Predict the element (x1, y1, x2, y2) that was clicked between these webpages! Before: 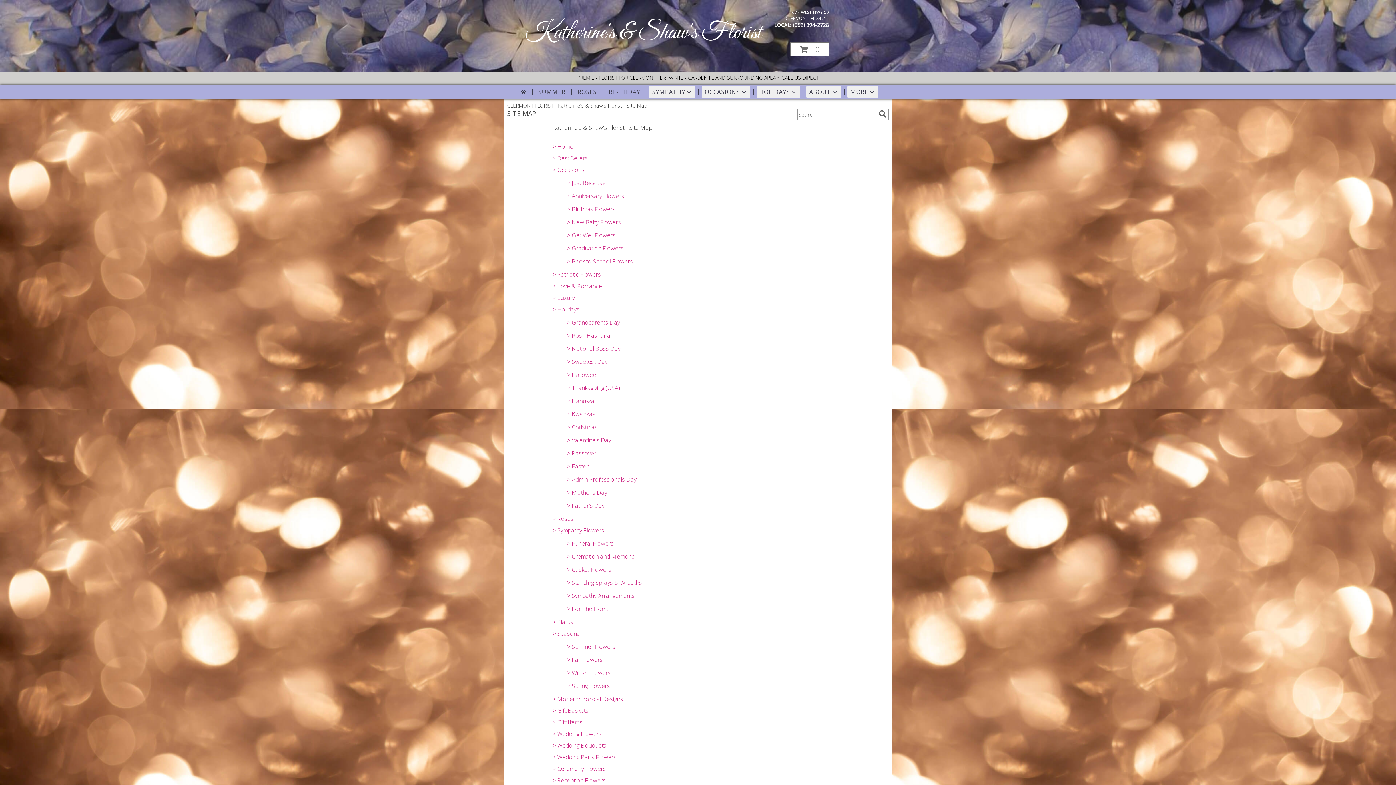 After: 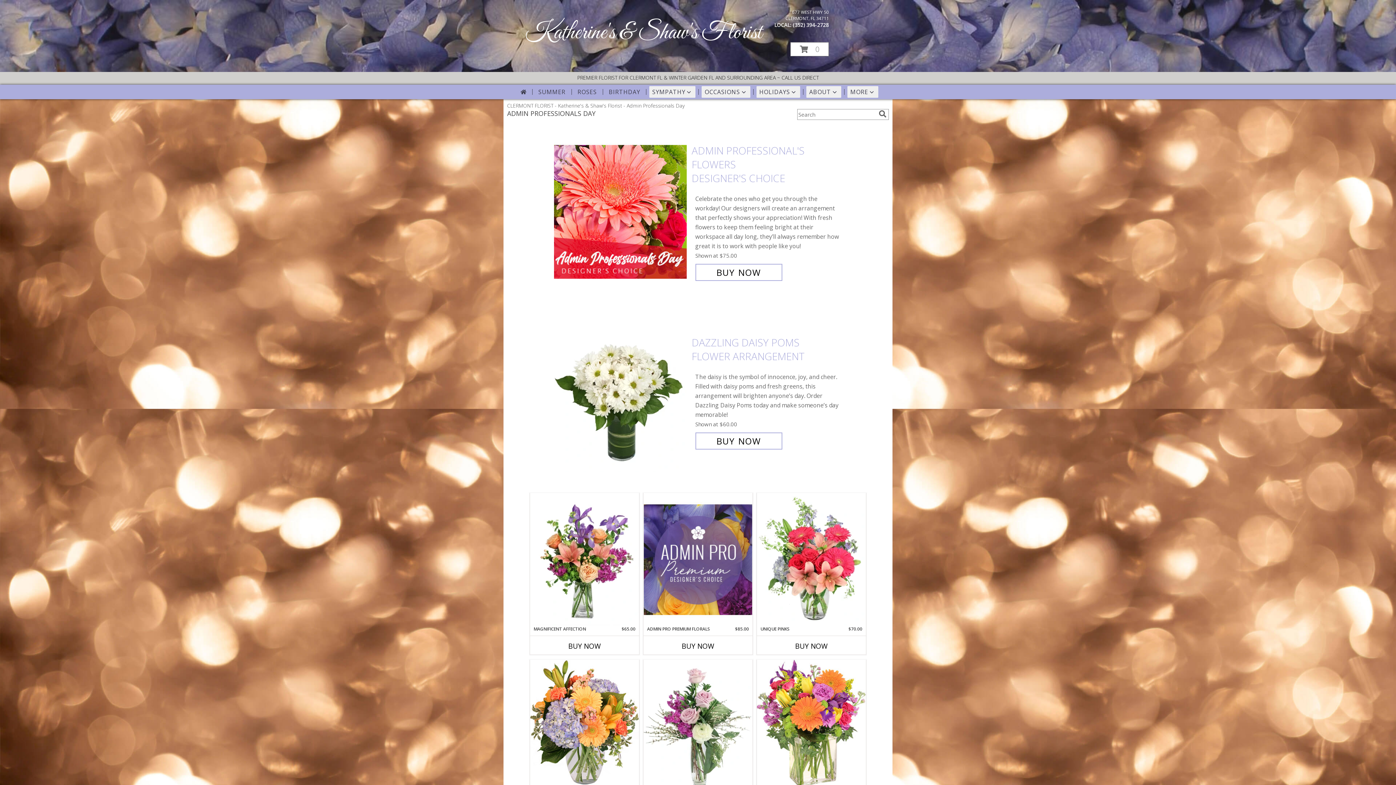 Action: bbox: (567, 475, 636, 483) label: > Admin Professionals Day